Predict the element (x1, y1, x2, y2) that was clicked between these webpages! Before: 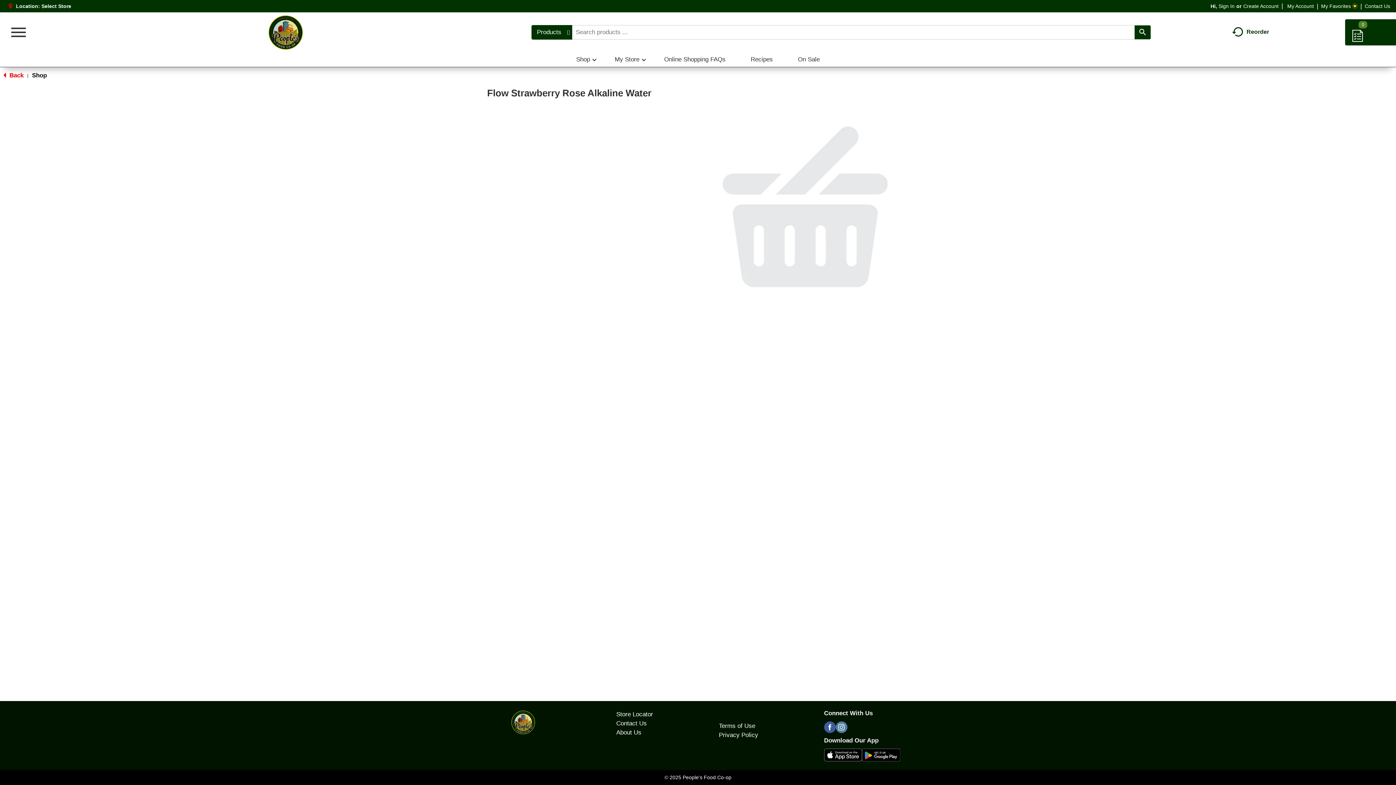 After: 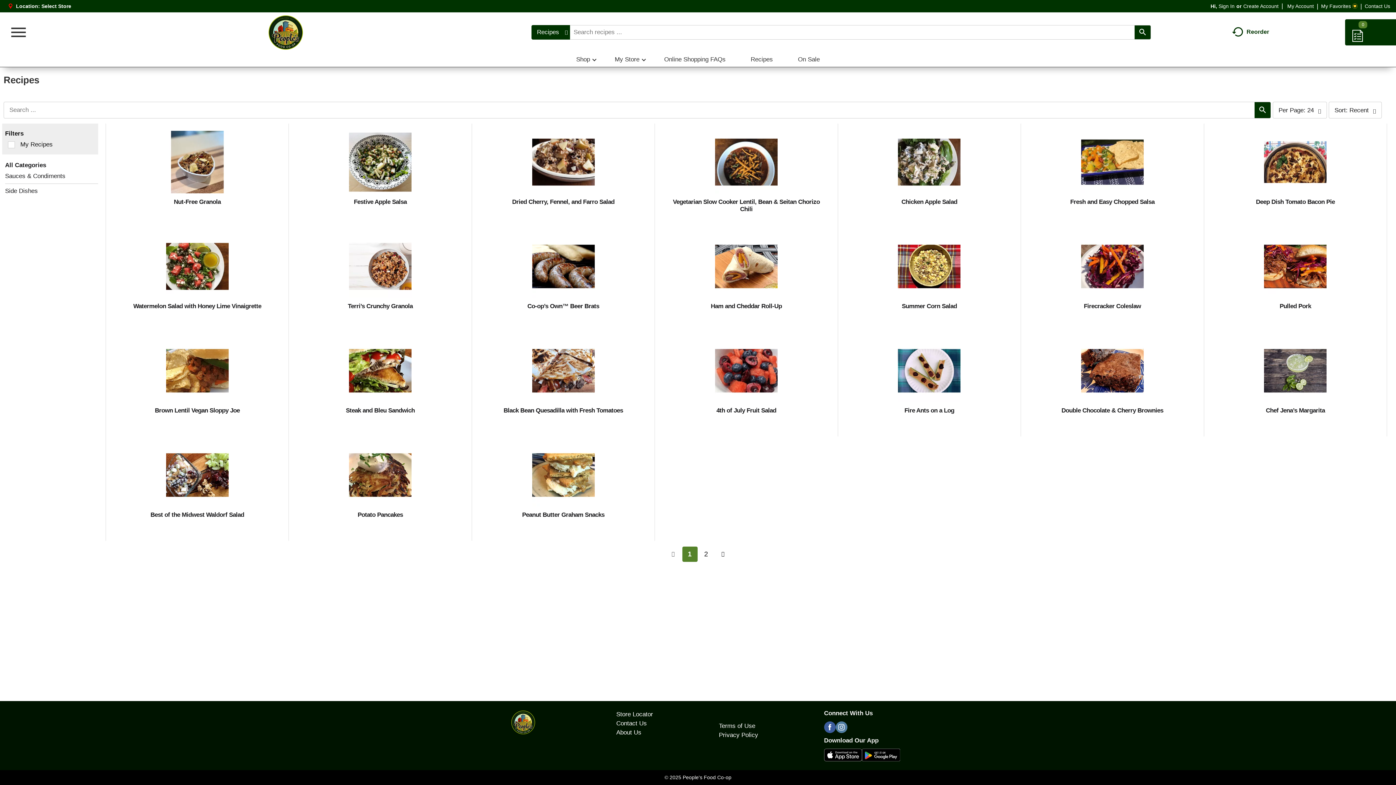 Action: label: Recipes bbox: (744, 52, 779, 66)